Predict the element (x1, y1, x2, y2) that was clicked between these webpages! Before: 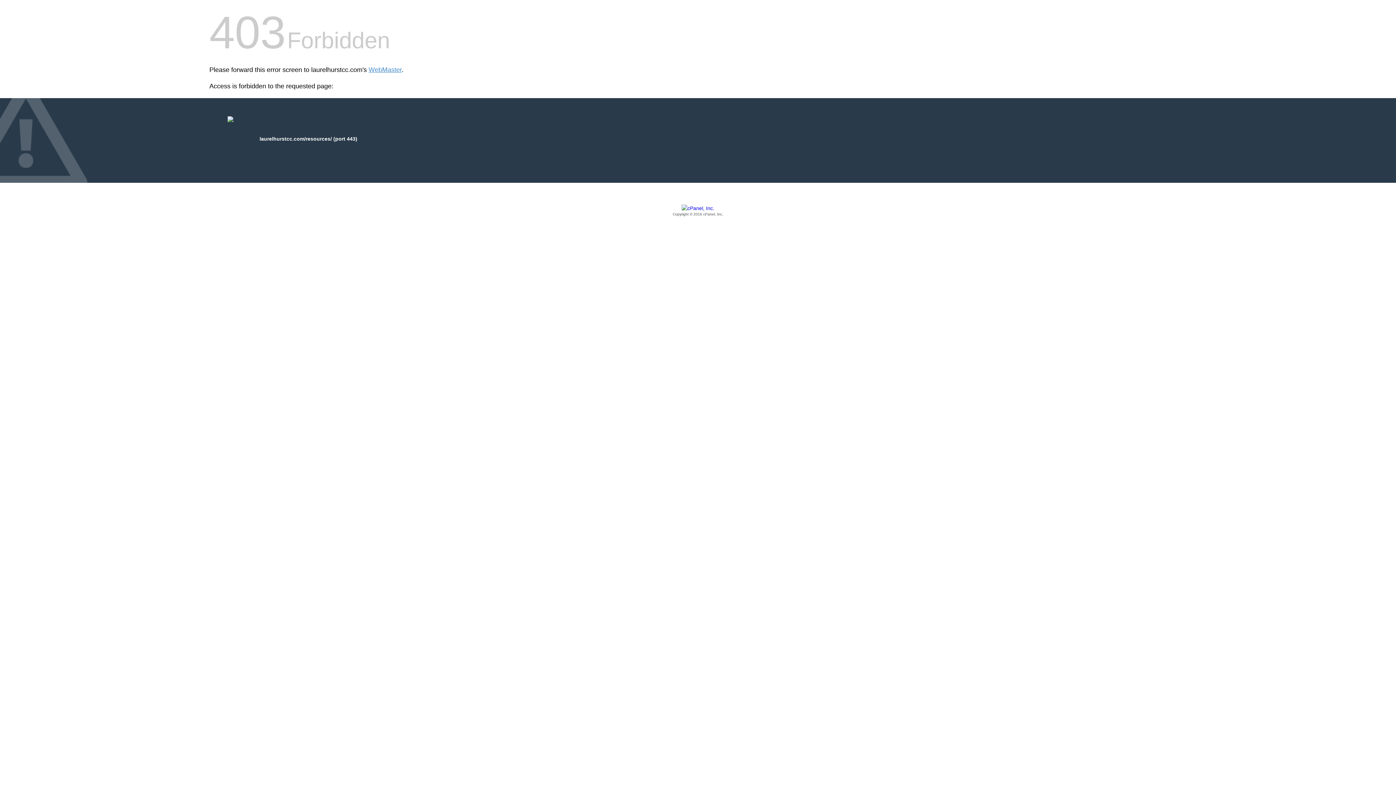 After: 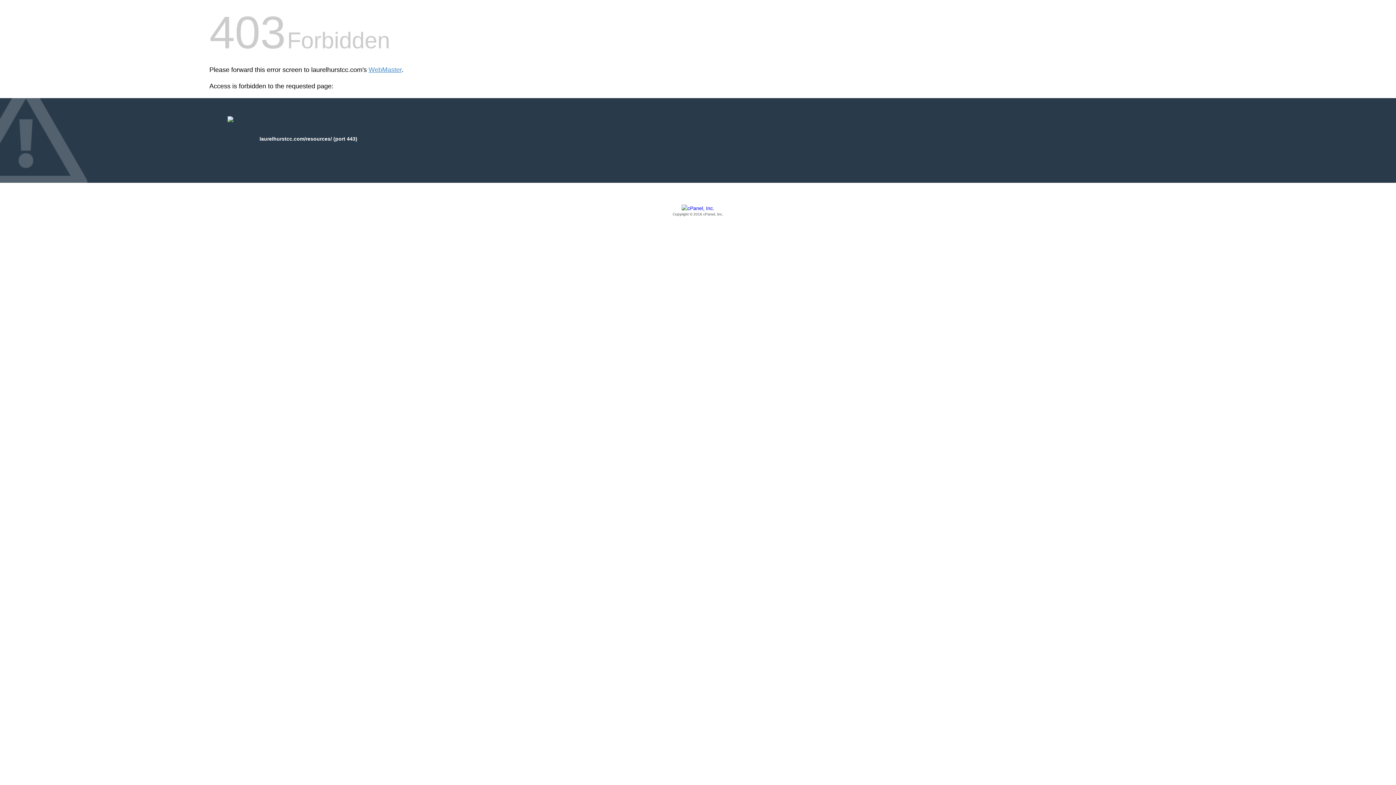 Action: label: Copyright © 2016 cPanel, Inc. bbox: (209, 205, 1186, 217)